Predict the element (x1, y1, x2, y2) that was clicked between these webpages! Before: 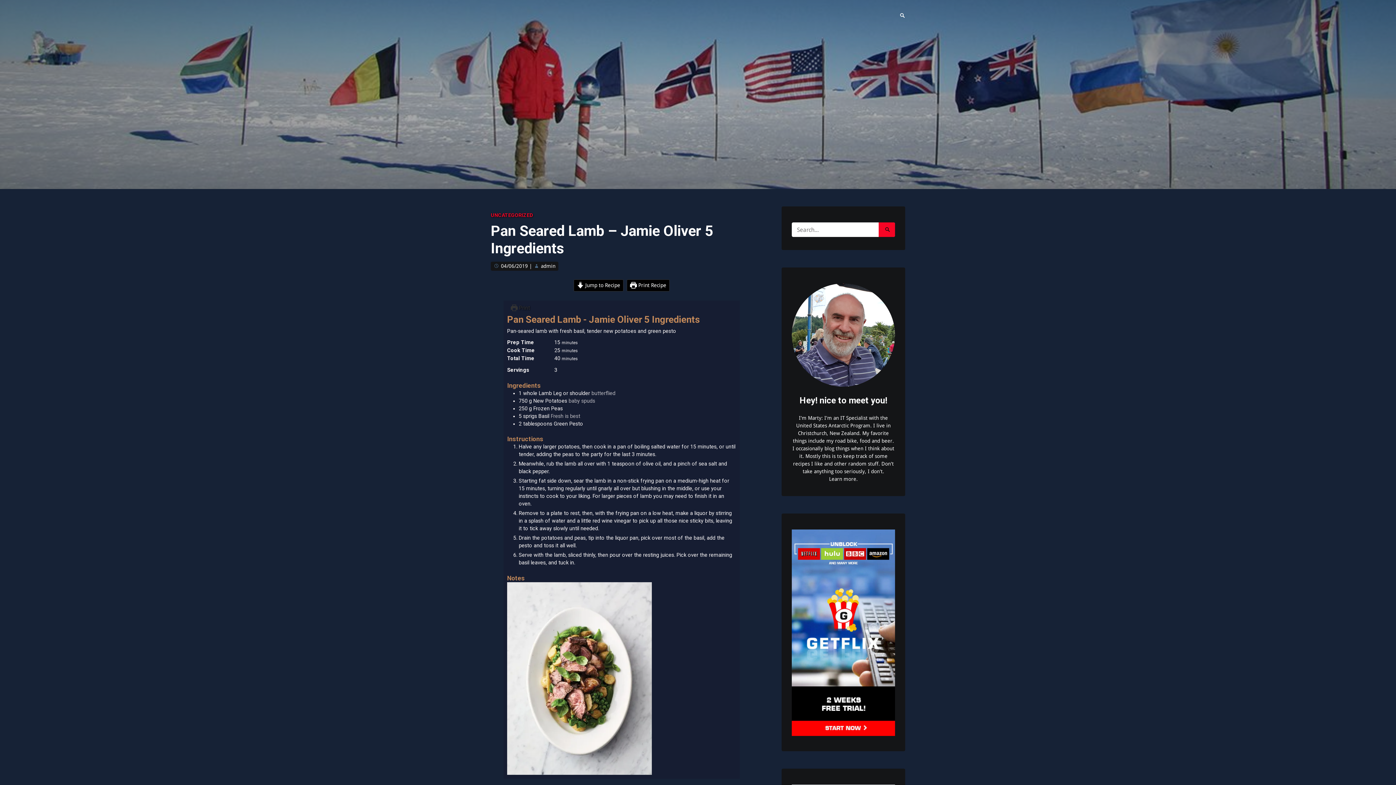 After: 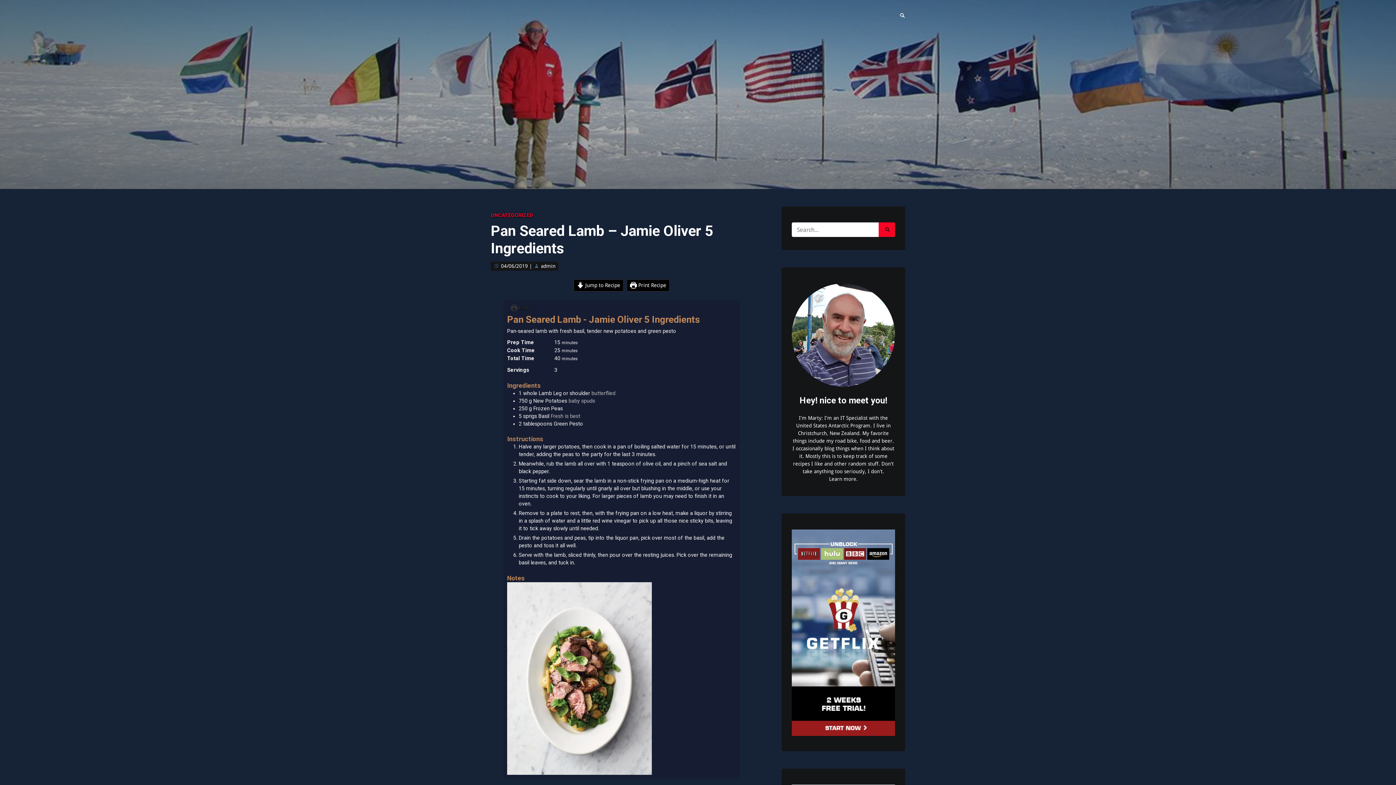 Action: bbox: (792, 731, 895, 737)